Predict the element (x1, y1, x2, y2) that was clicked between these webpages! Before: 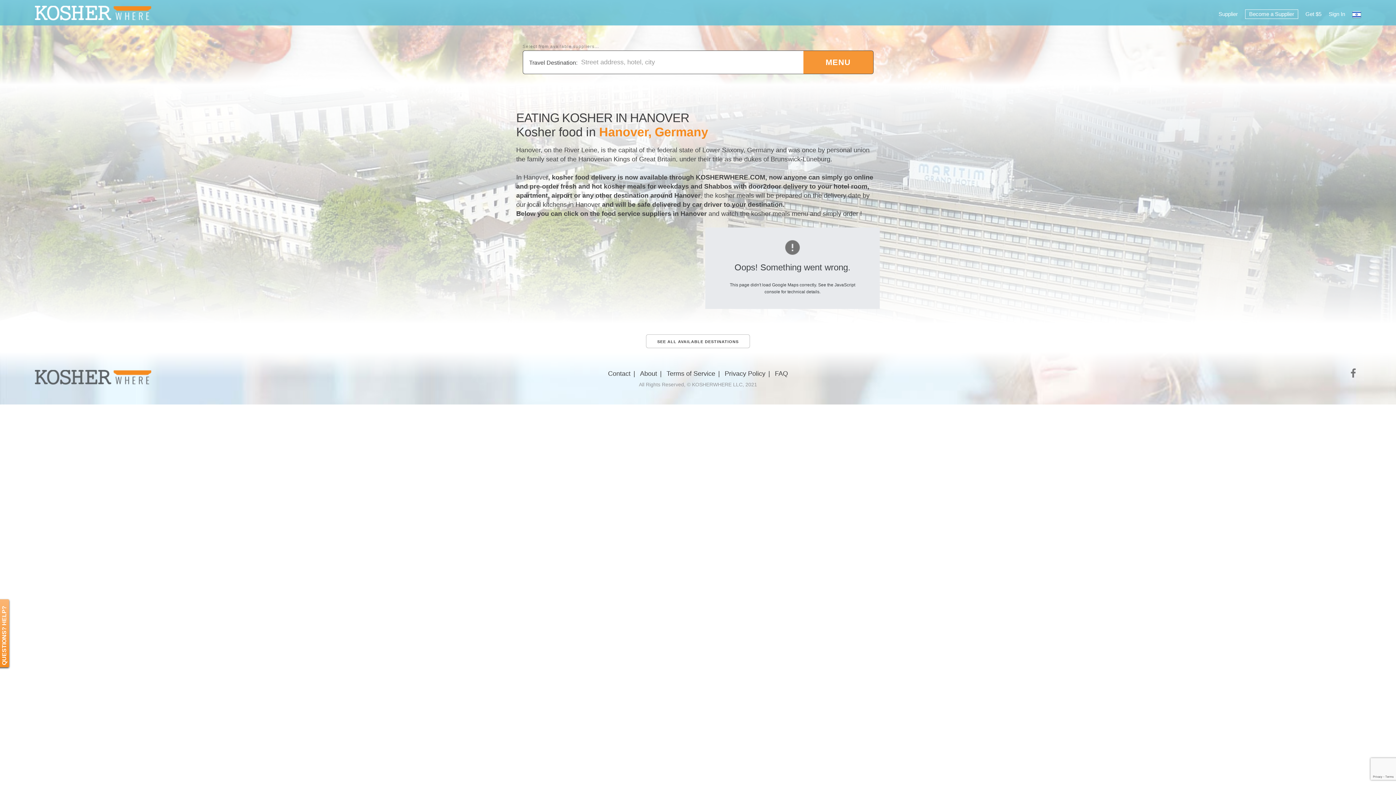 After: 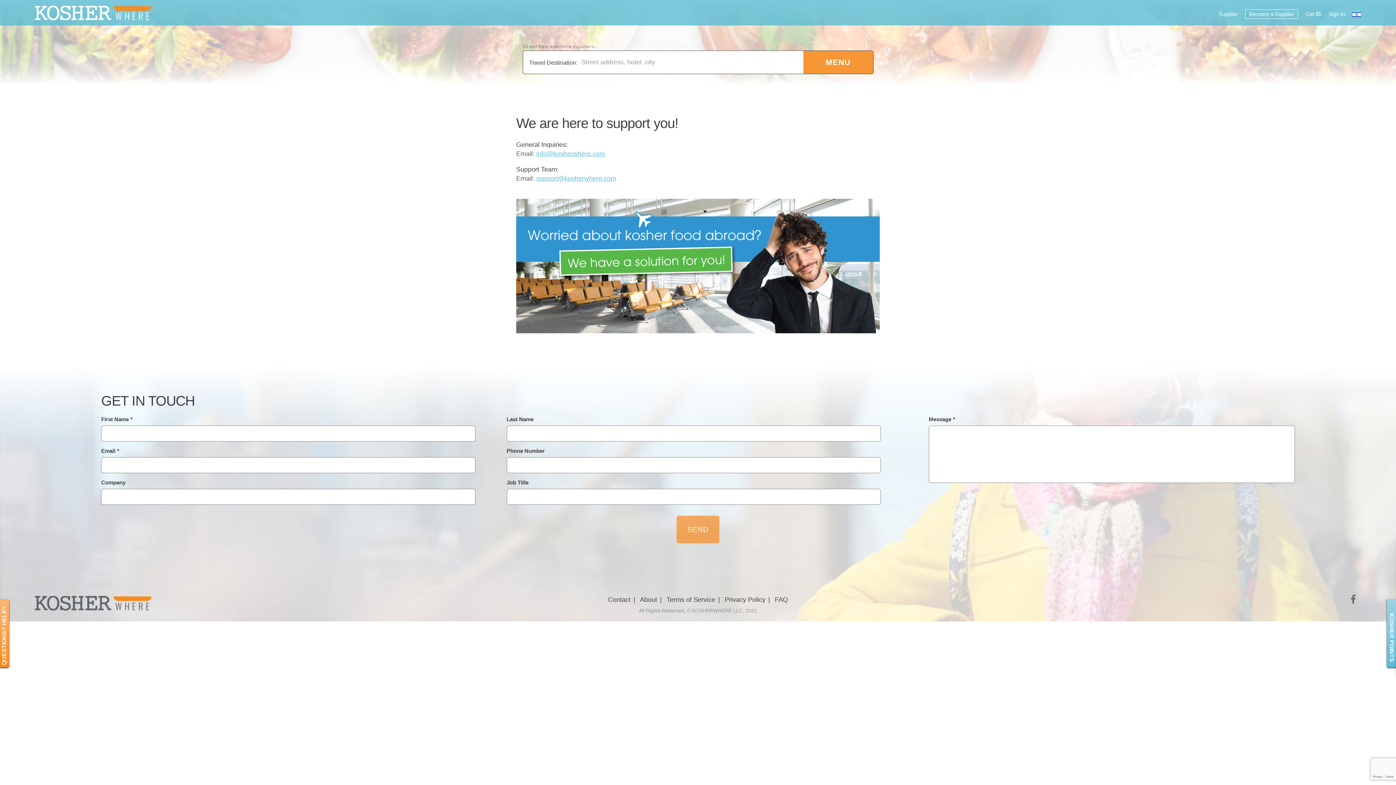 Action: label: Contact bbox: (608, 371, 630, 376)